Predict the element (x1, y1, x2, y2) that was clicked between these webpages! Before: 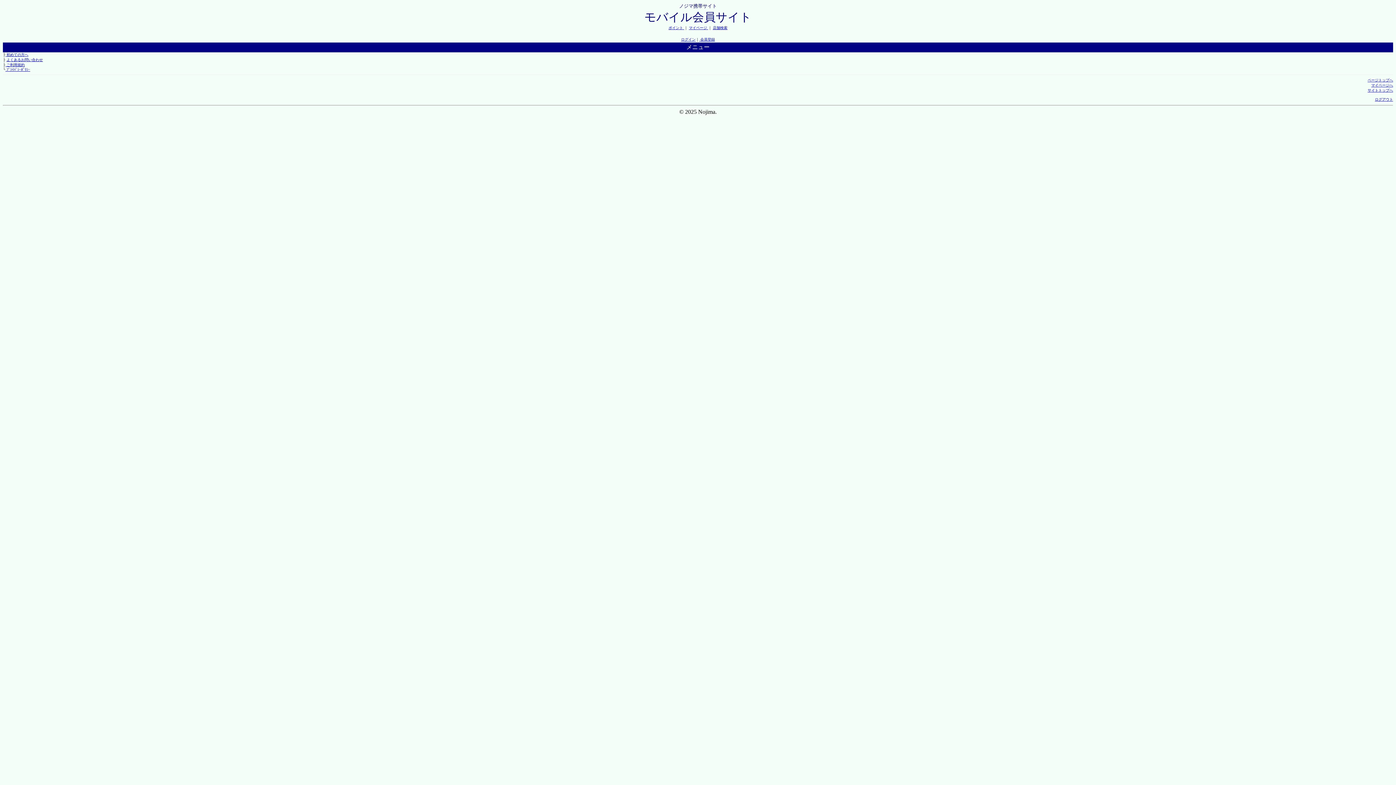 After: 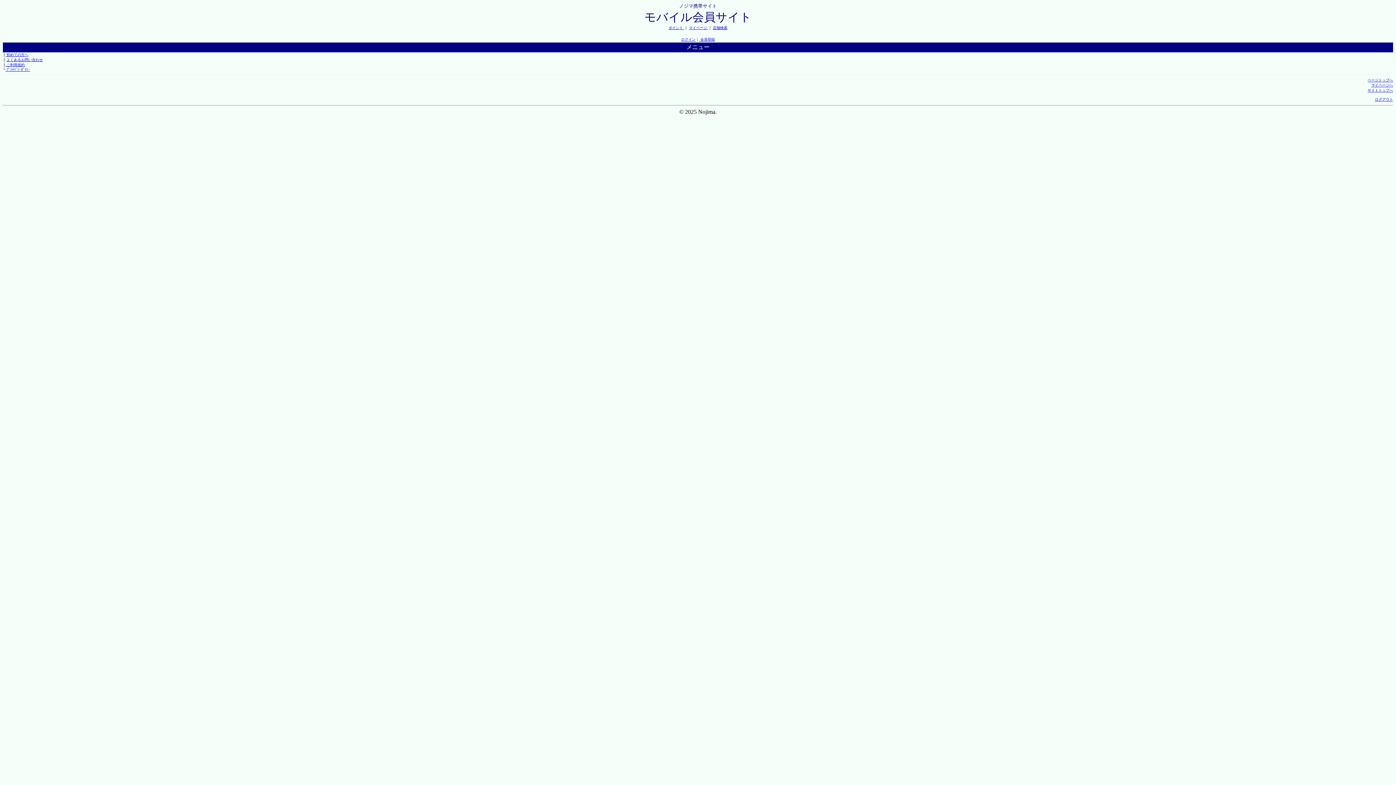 Action: bbox: (1368, 78, 1393, 82) label: ページトップへ